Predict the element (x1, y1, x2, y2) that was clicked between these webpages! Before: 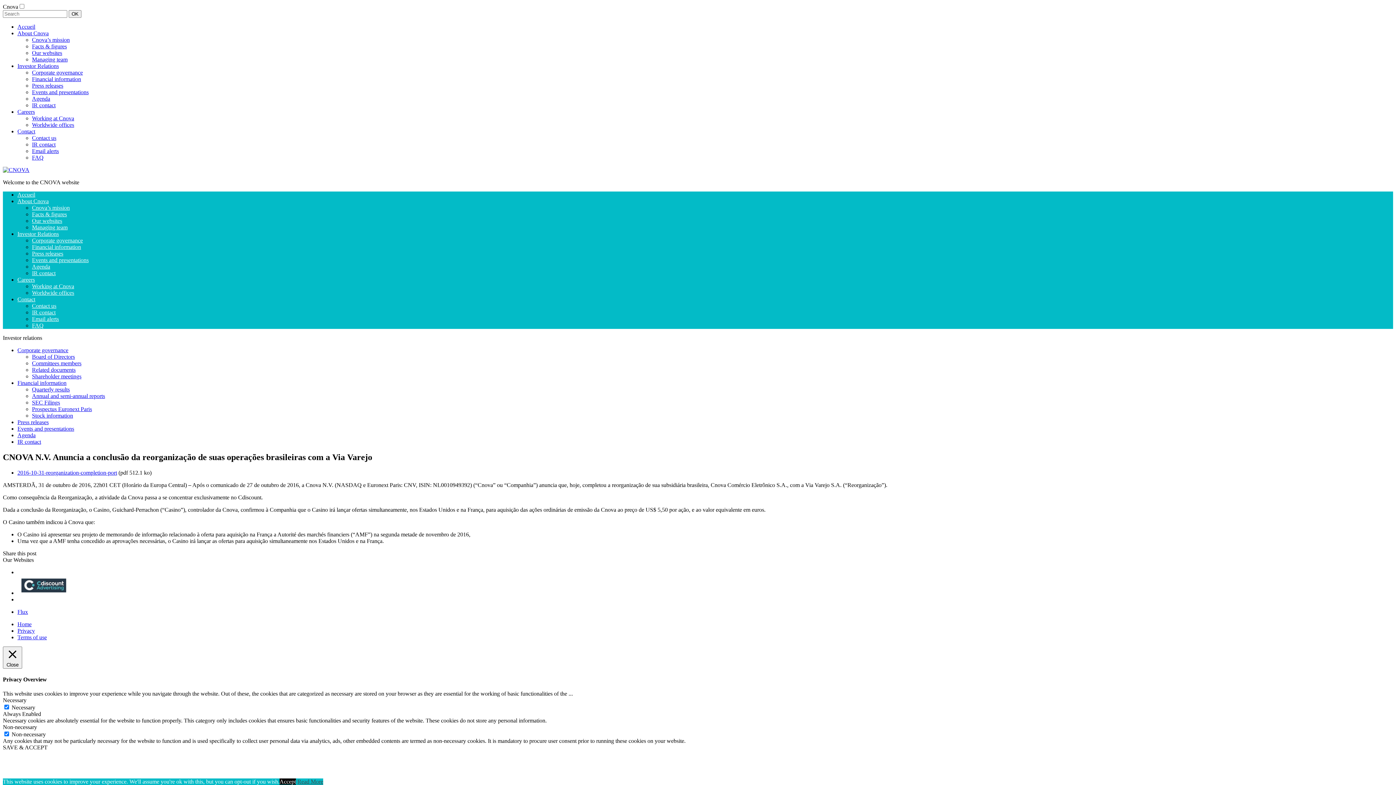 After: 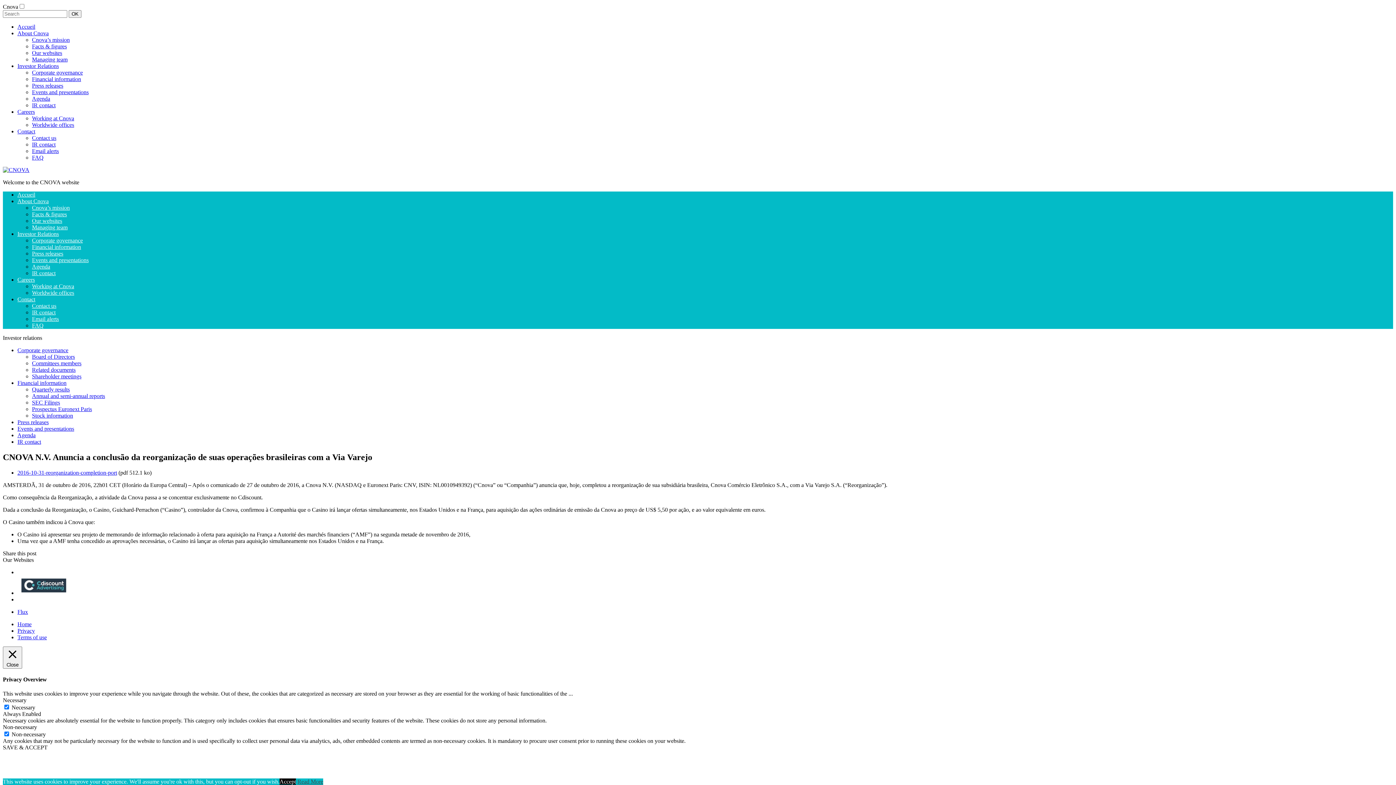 Action: bbox: (17, 469, 117, 475) label: 2016-10-31-reorganization-completion-port